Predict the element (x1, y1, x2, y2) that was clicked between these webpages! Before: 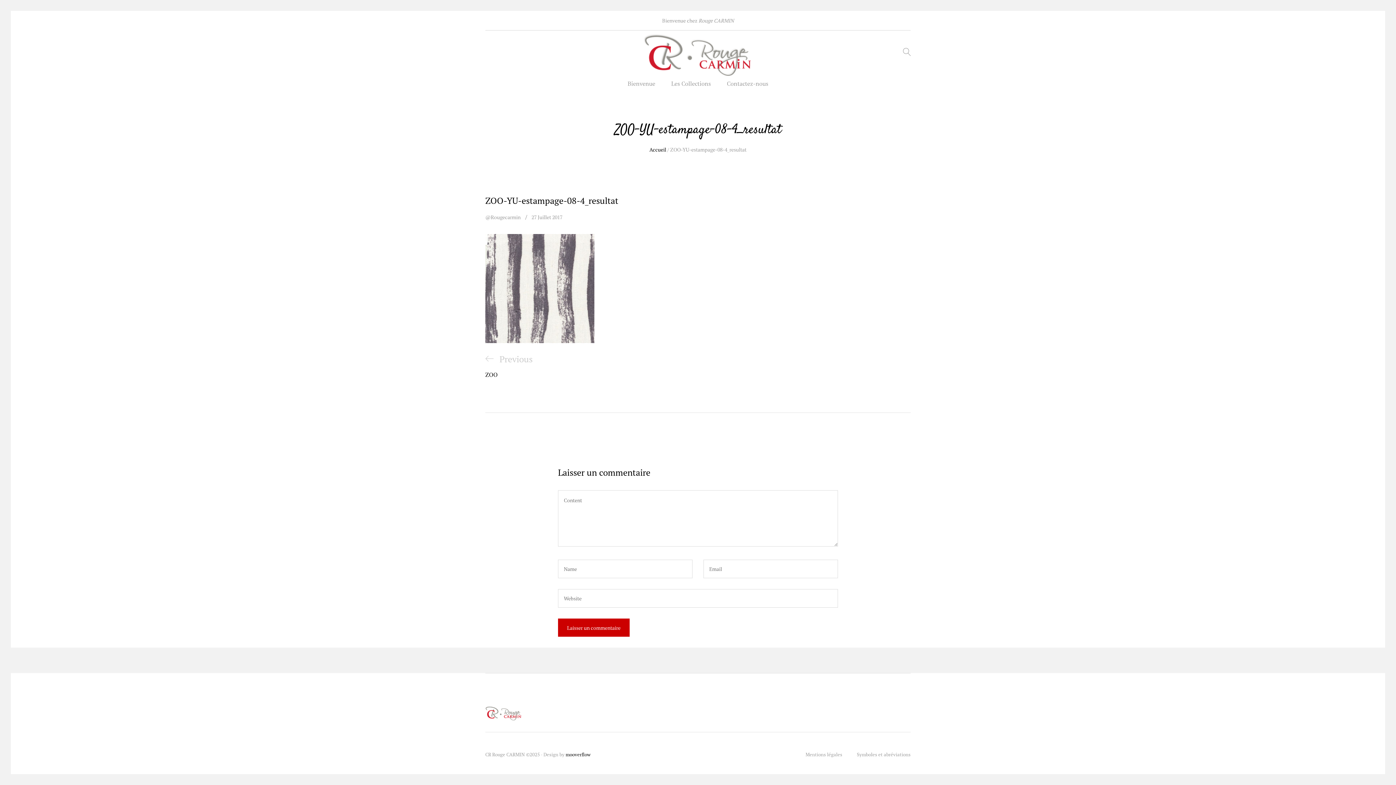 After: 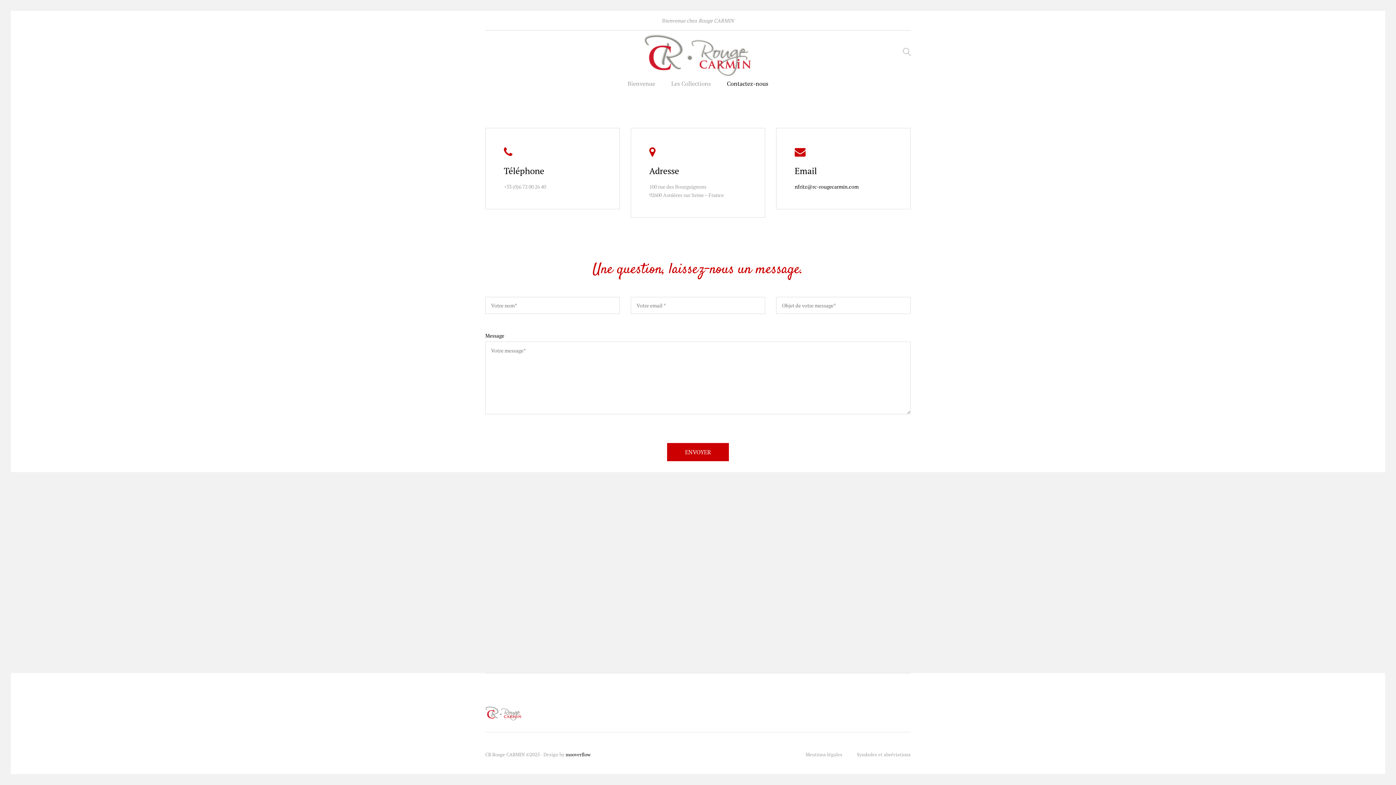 Action: bbox: (727, 80, 768, 86) label: Contactez-nous